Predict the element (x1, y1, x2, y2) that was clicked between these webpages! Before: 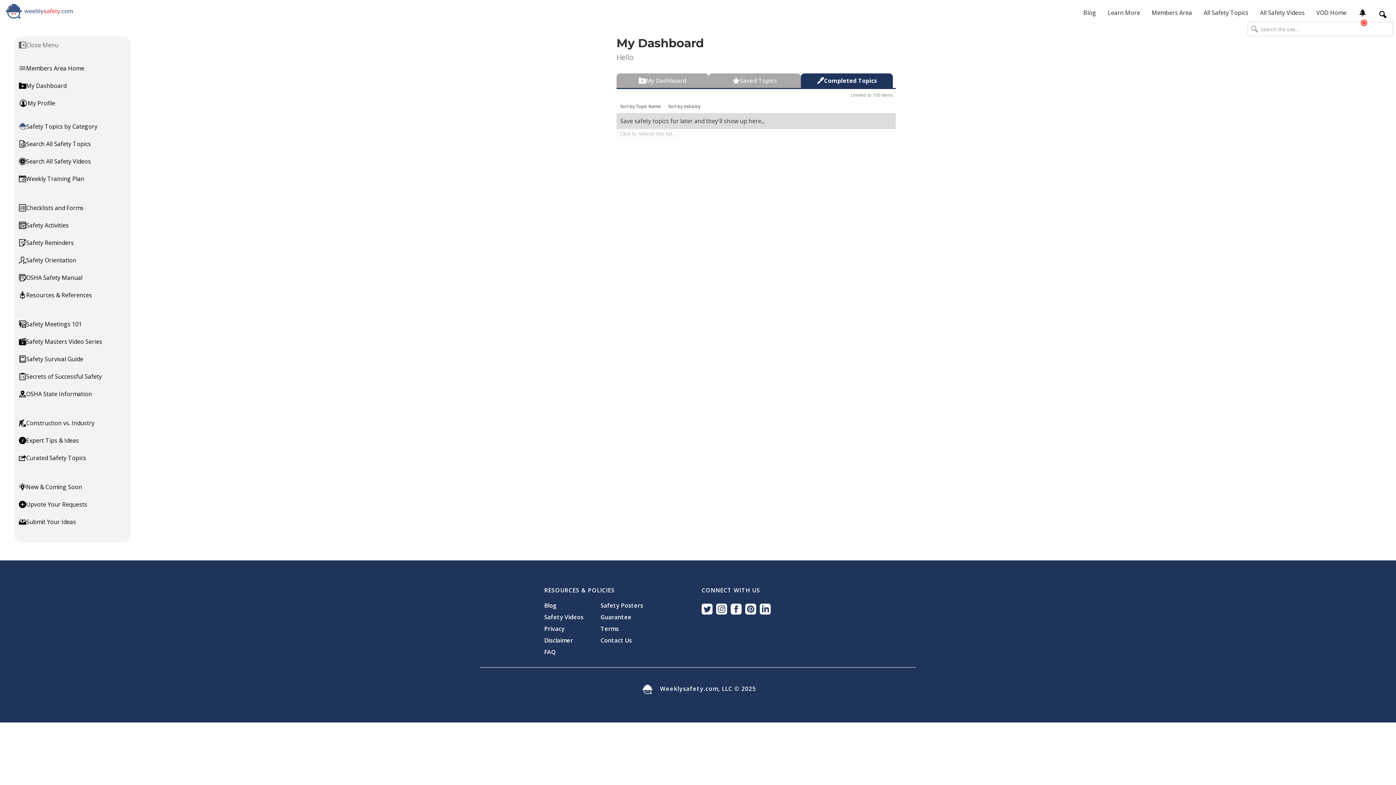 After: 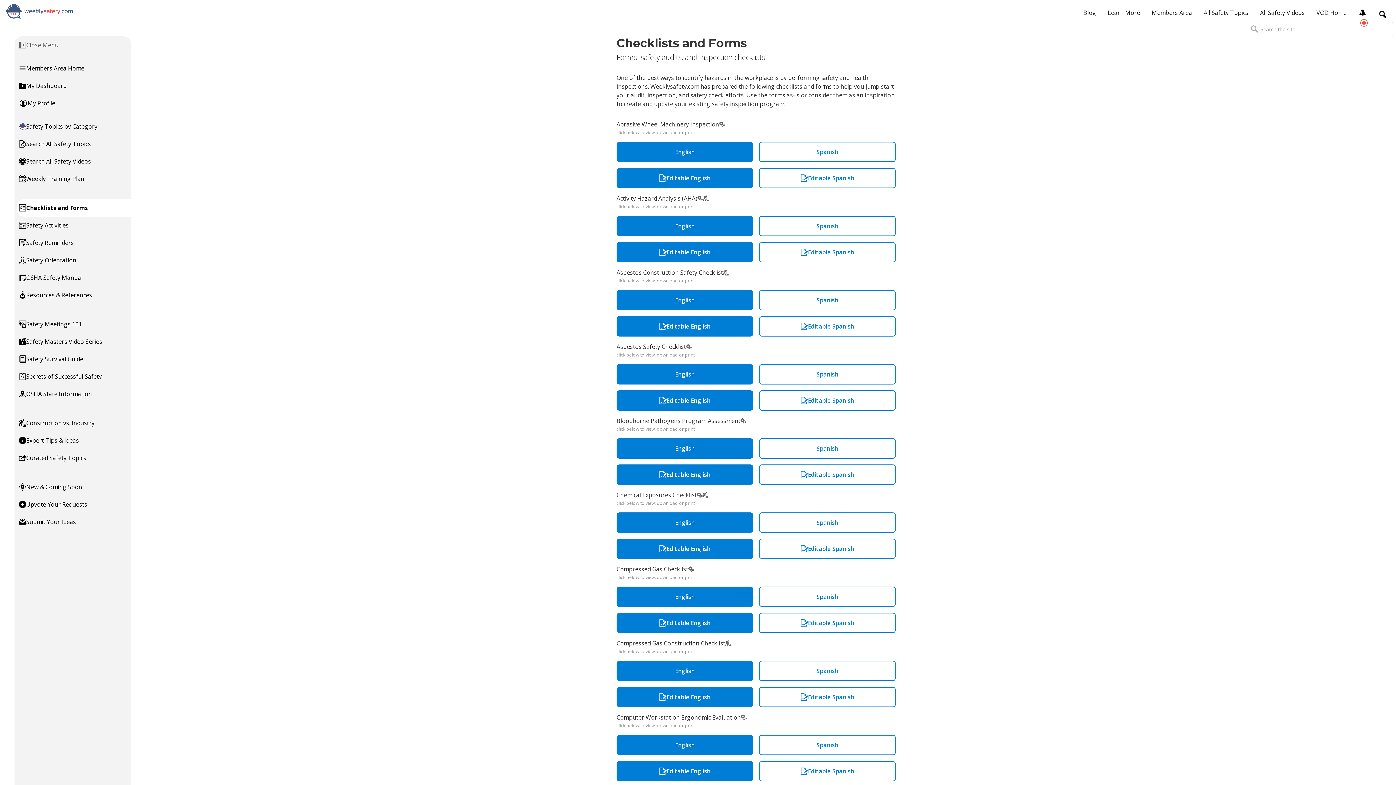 Action: label: Checklists and Forms bbox: (14, 199, 130, 216)